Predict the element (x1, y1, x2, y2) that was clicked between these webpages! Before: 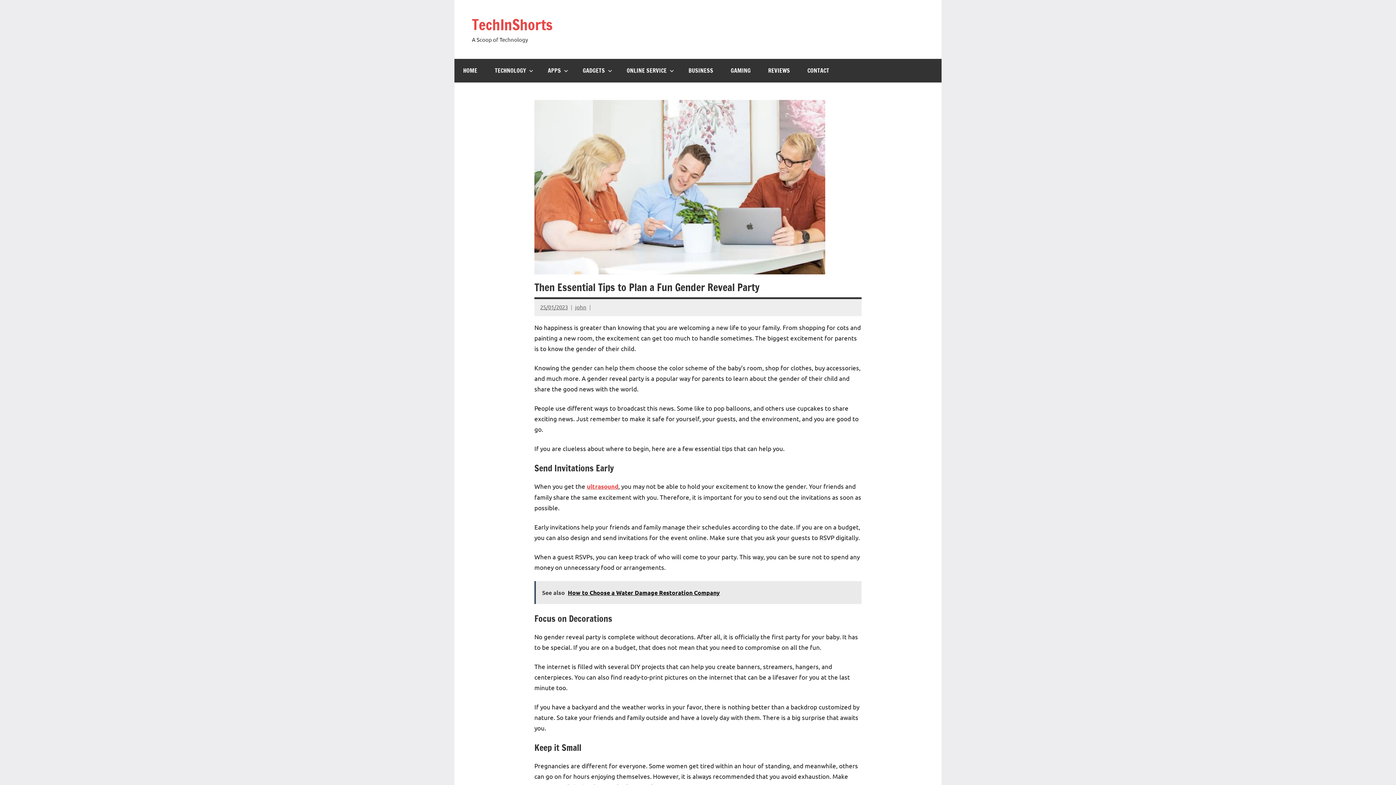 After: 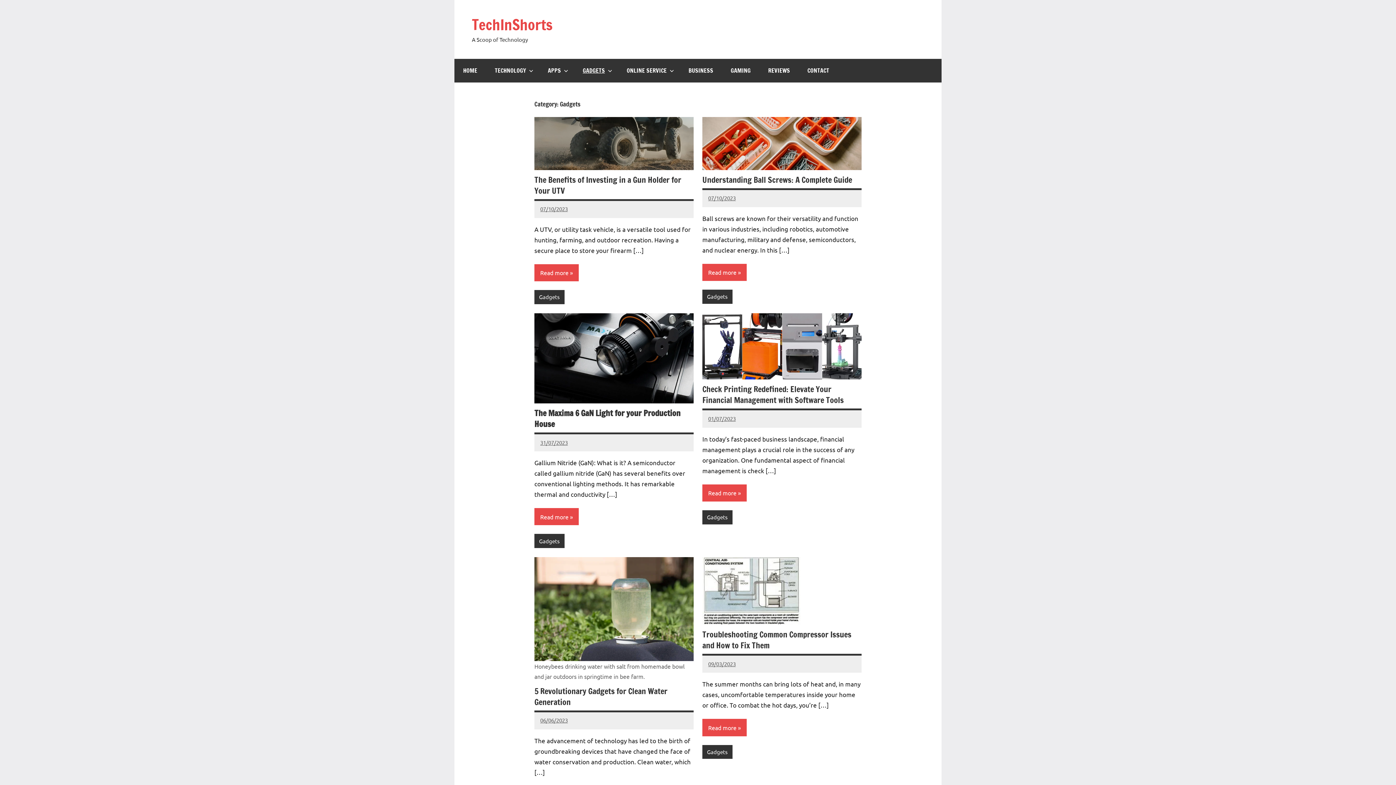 Action: bbox: (574, 58, 618, 82) label: GADGETS